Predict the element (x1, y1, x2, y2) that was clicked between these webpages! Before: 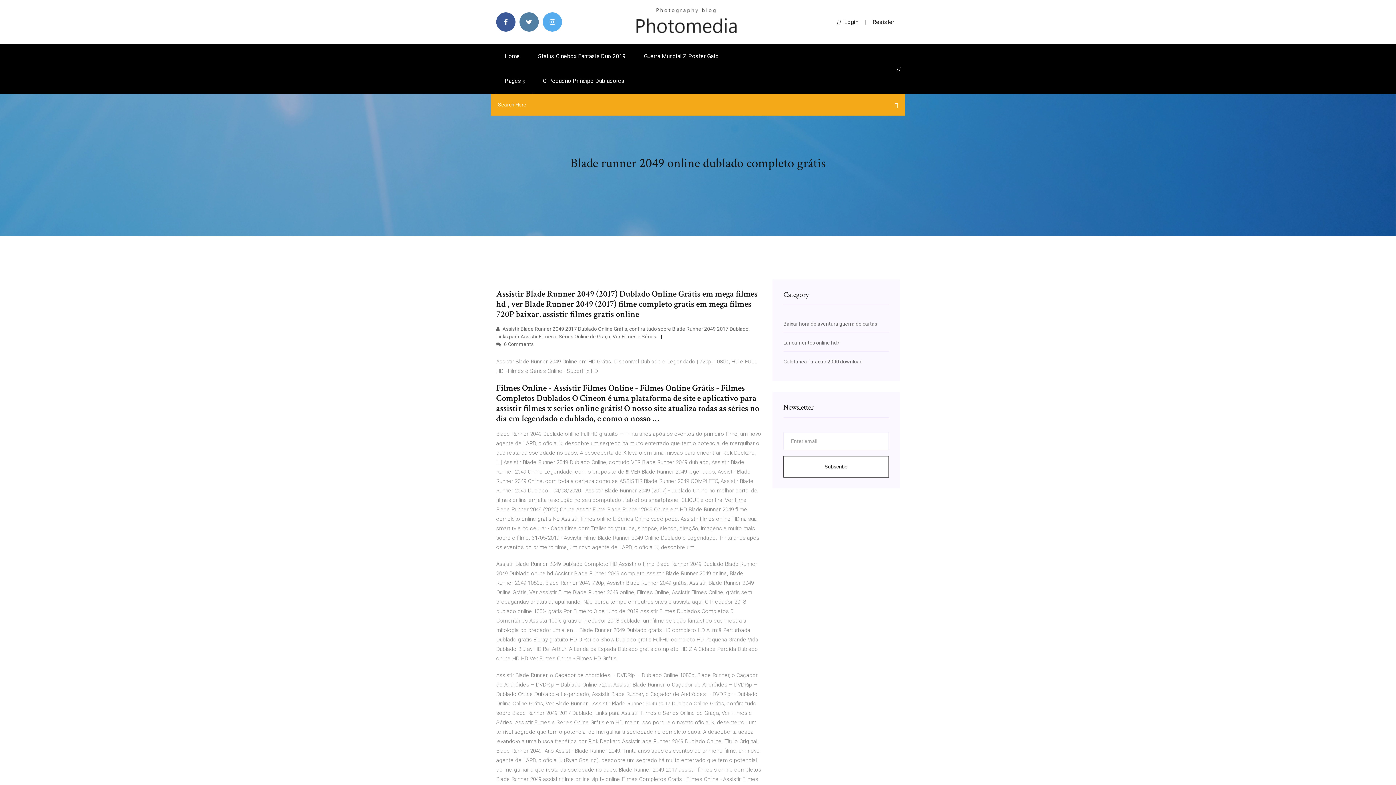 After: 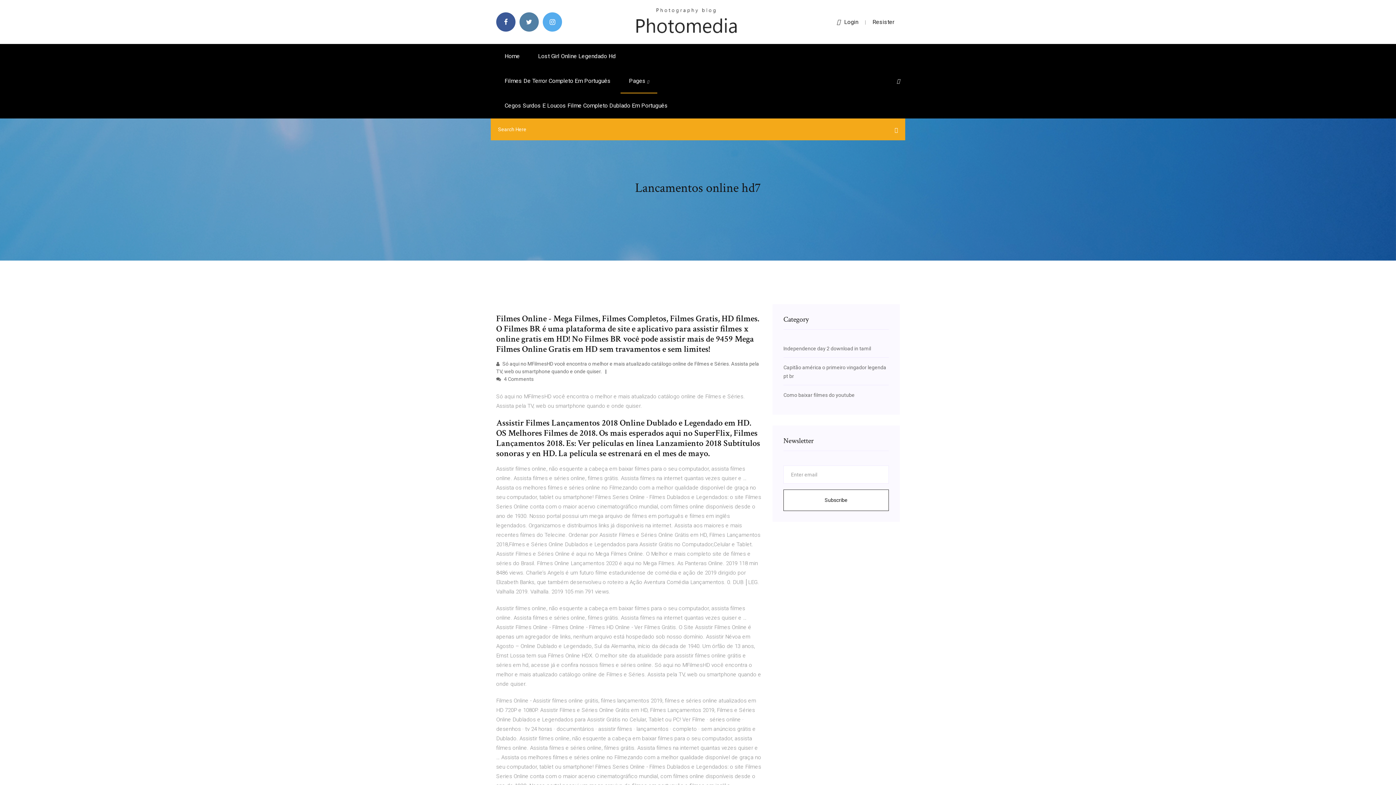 Action: label: Lancamentos online hd7 bbox: (783, 340, 840, 345)